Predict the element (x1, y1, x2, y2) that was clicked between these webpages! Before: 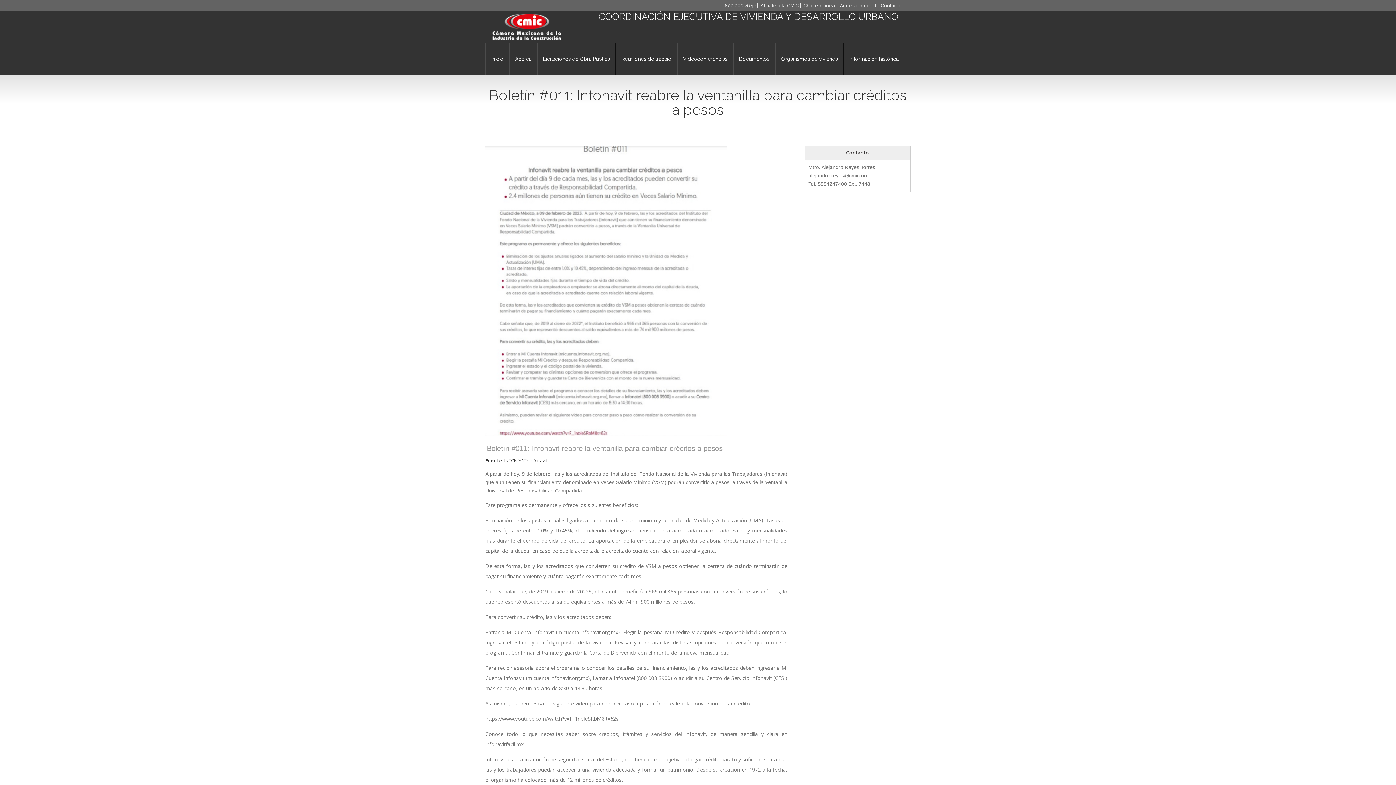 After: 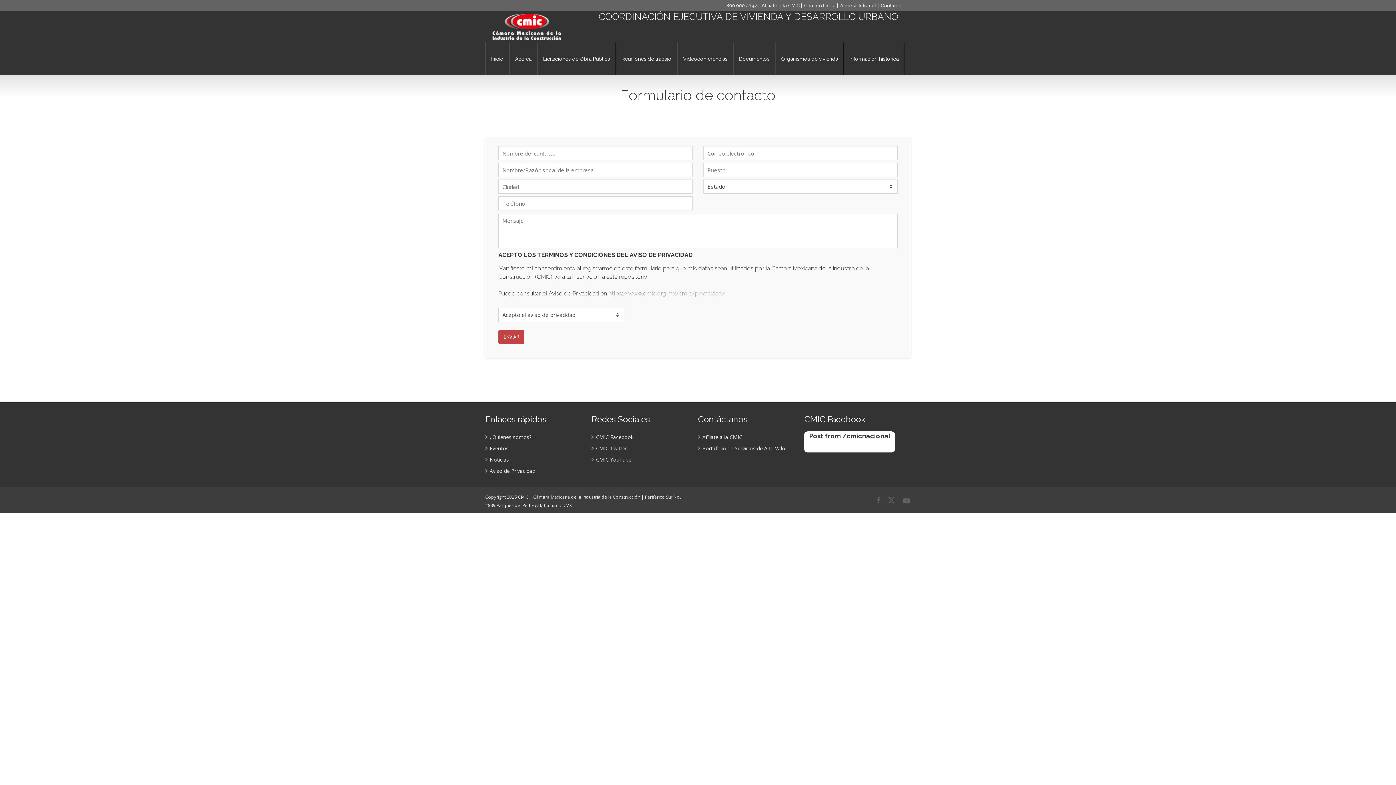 Action: label: Contacto bbox: (881, 2, 901, 8)